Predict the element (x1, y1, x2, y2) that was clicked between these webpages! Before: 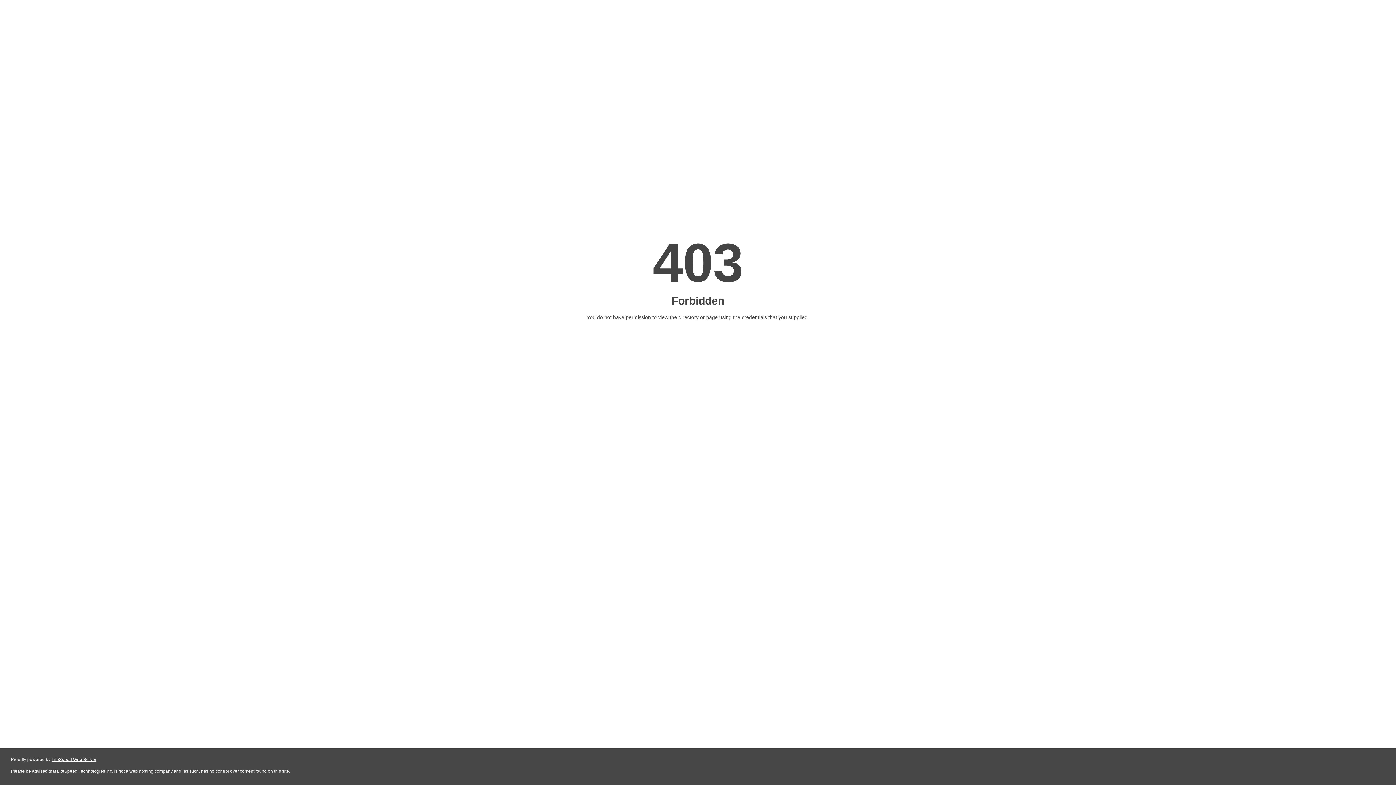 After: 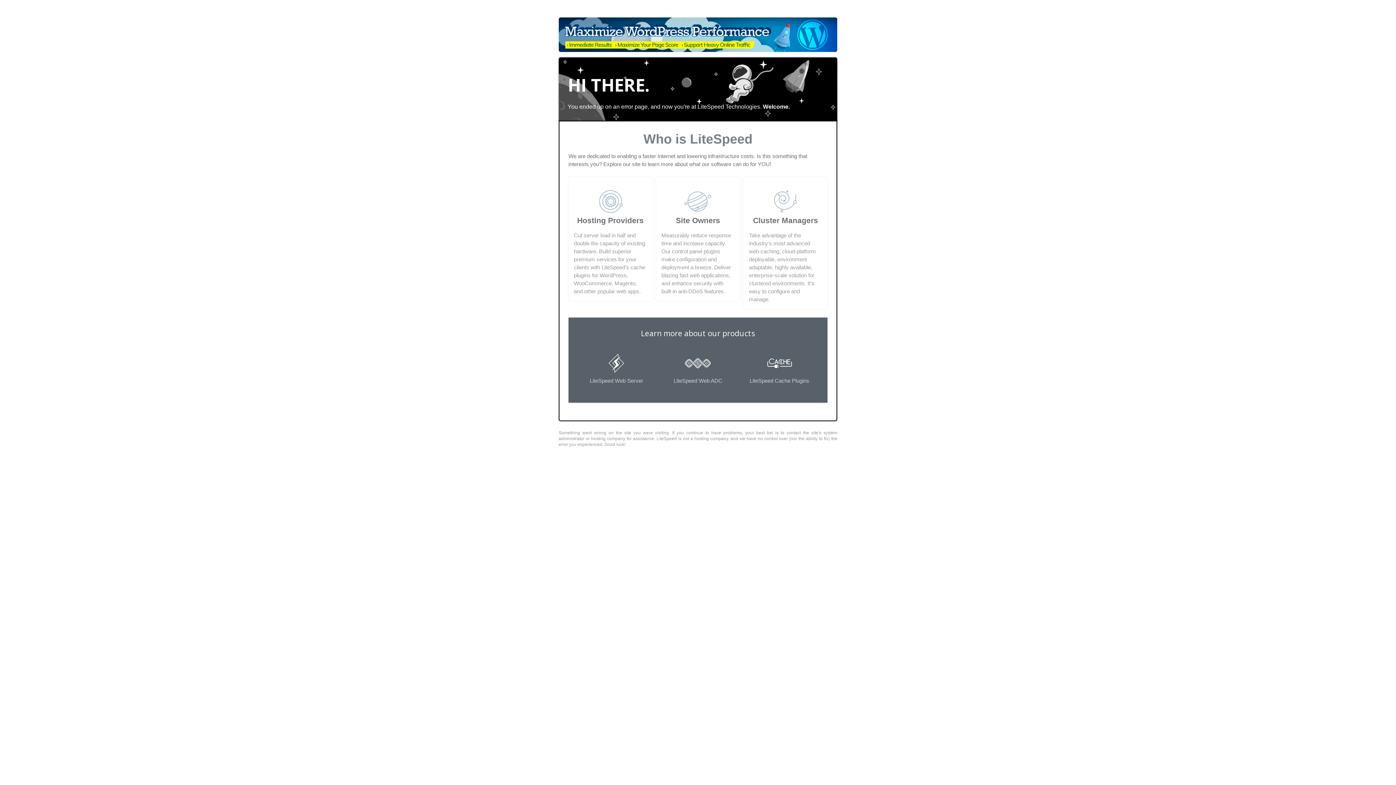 Action: label: LiteSpeed Web Server bbox: (51, 757, 96, 762)